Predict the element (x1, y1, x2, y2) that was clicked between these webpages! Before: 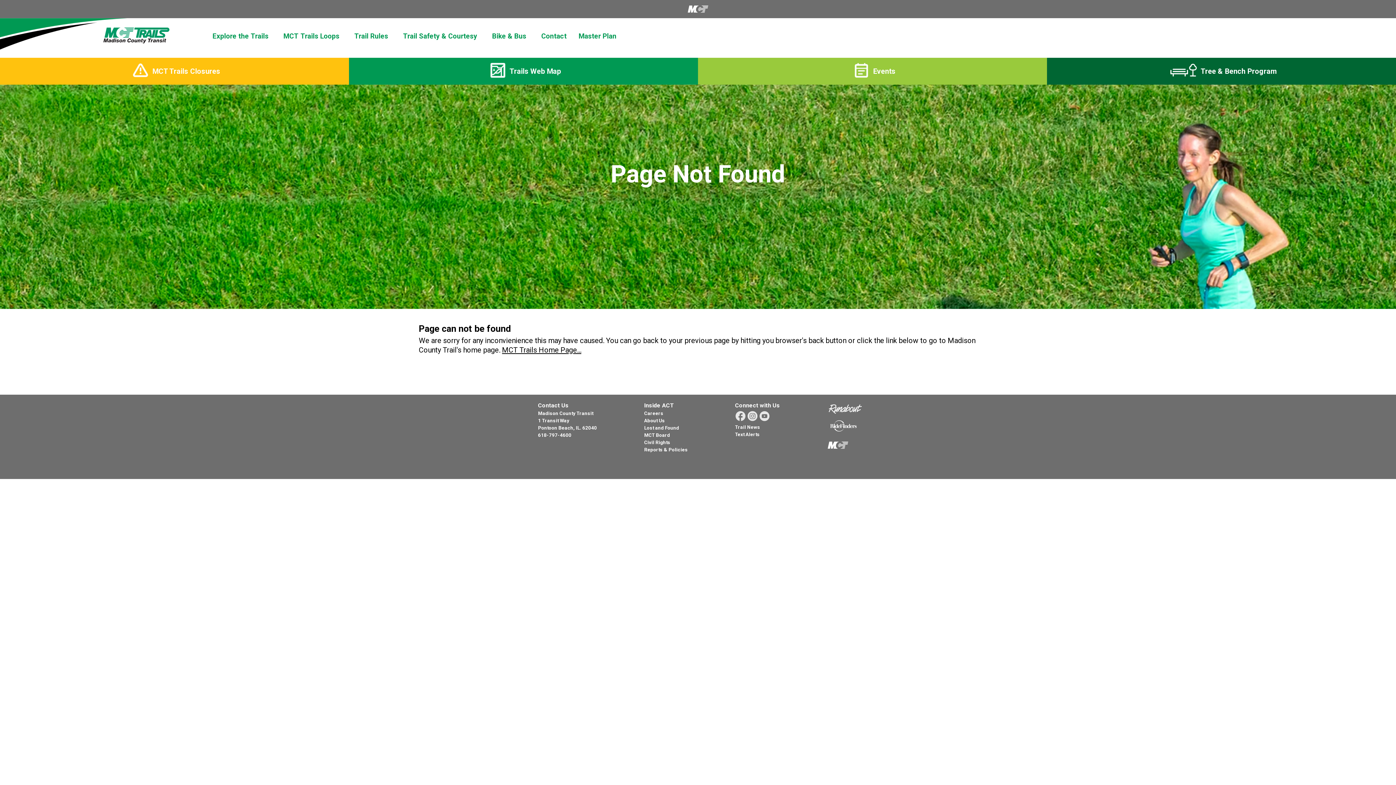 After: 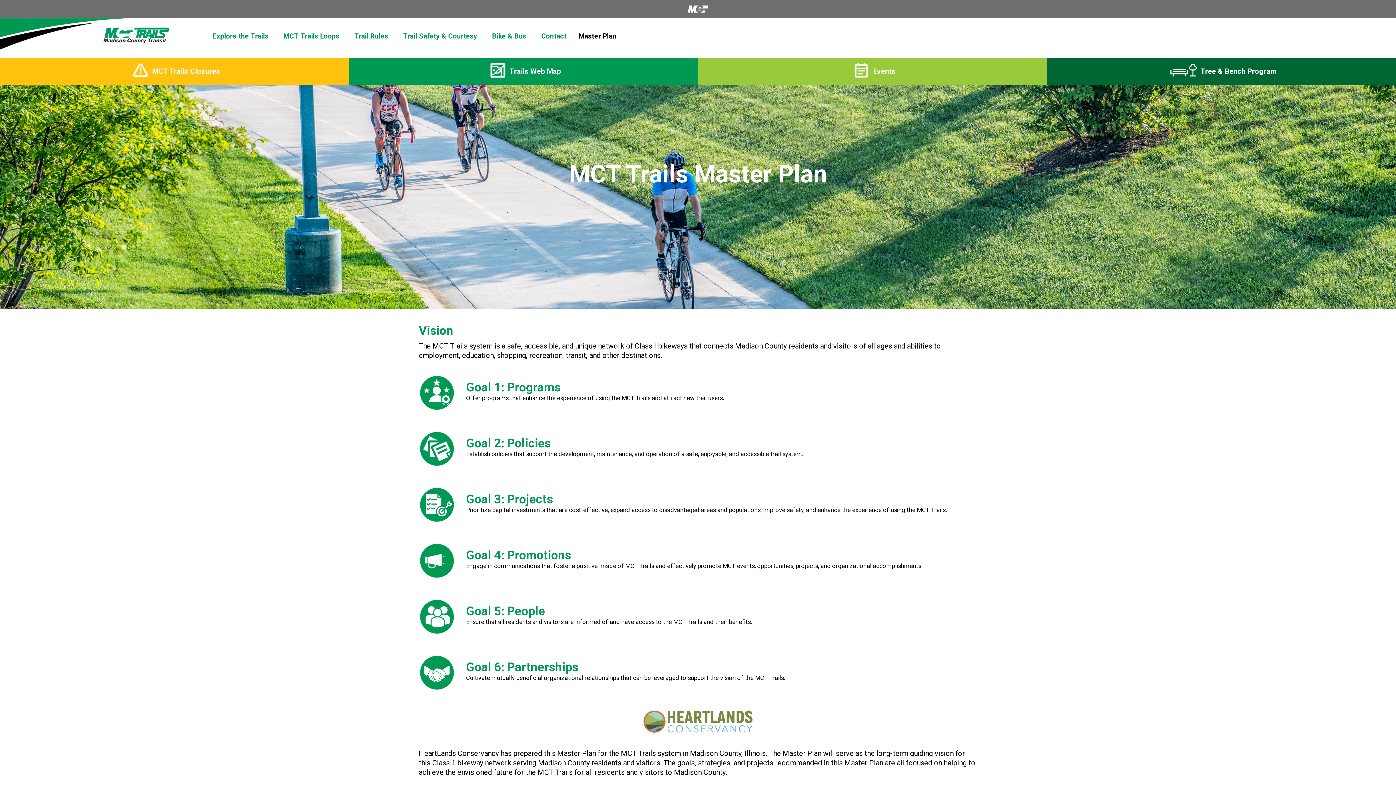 Action: bbox: (578, 32, 616, 40) label: Master Plan